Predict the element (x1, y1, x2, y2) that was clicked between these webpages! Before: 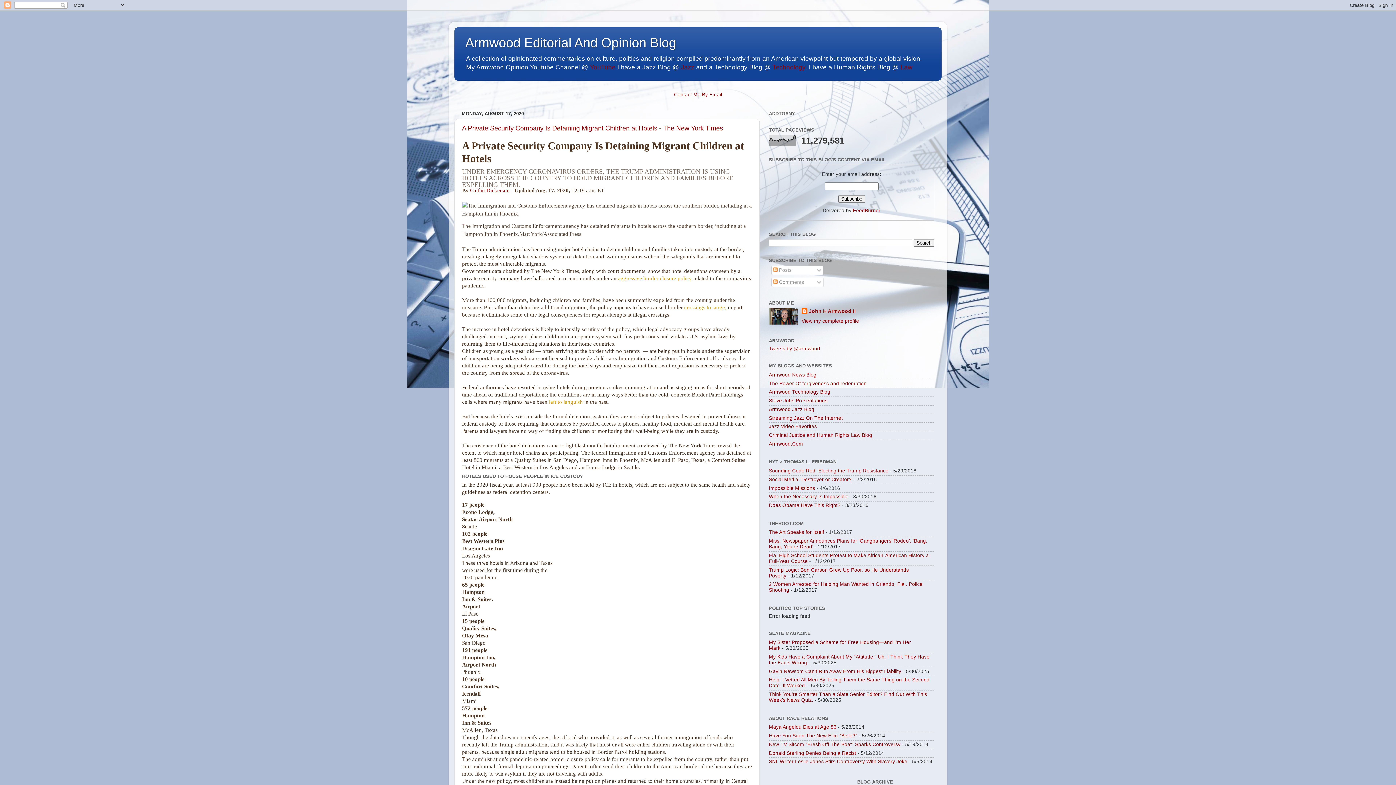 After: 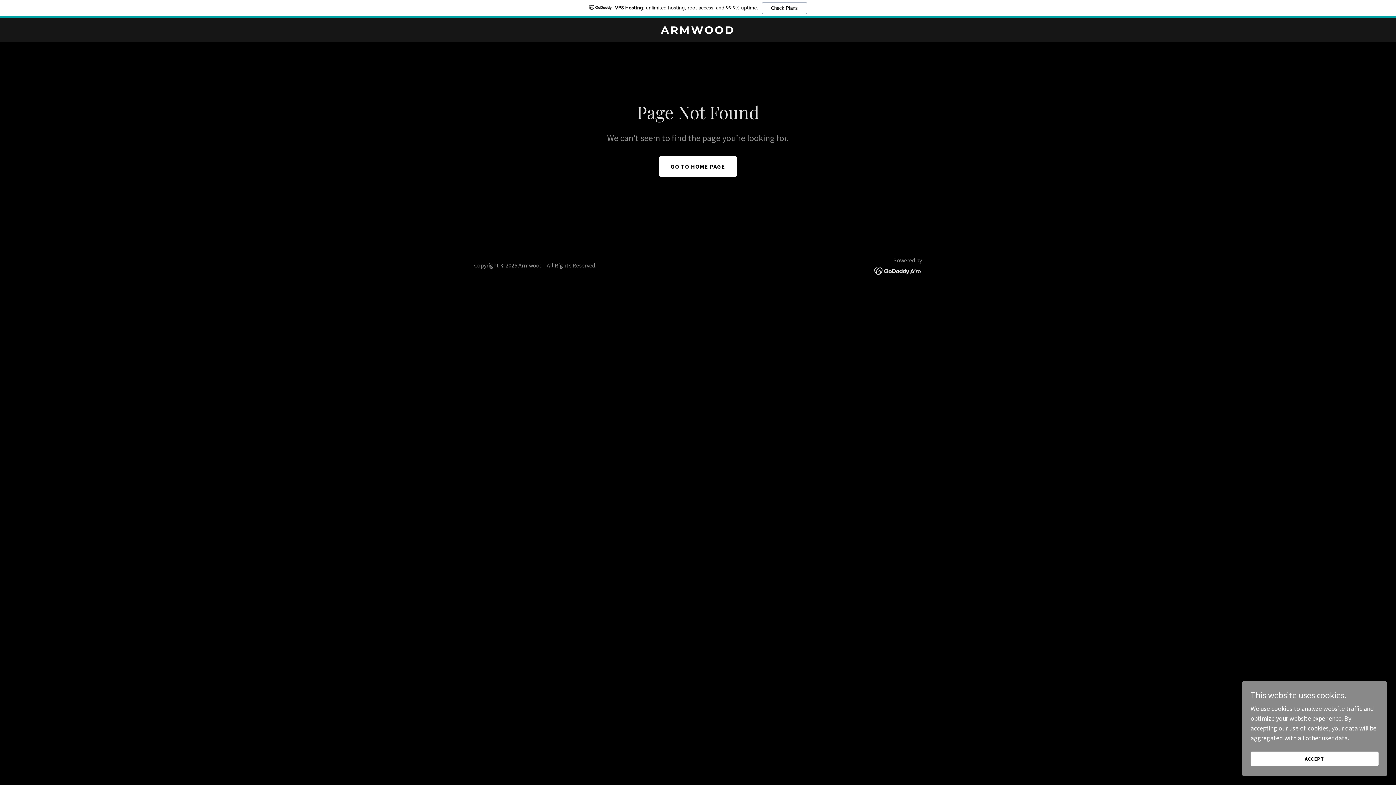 Action: bbox: (769, 380, 866, 386) label: The Power Of forgiveness and redemption